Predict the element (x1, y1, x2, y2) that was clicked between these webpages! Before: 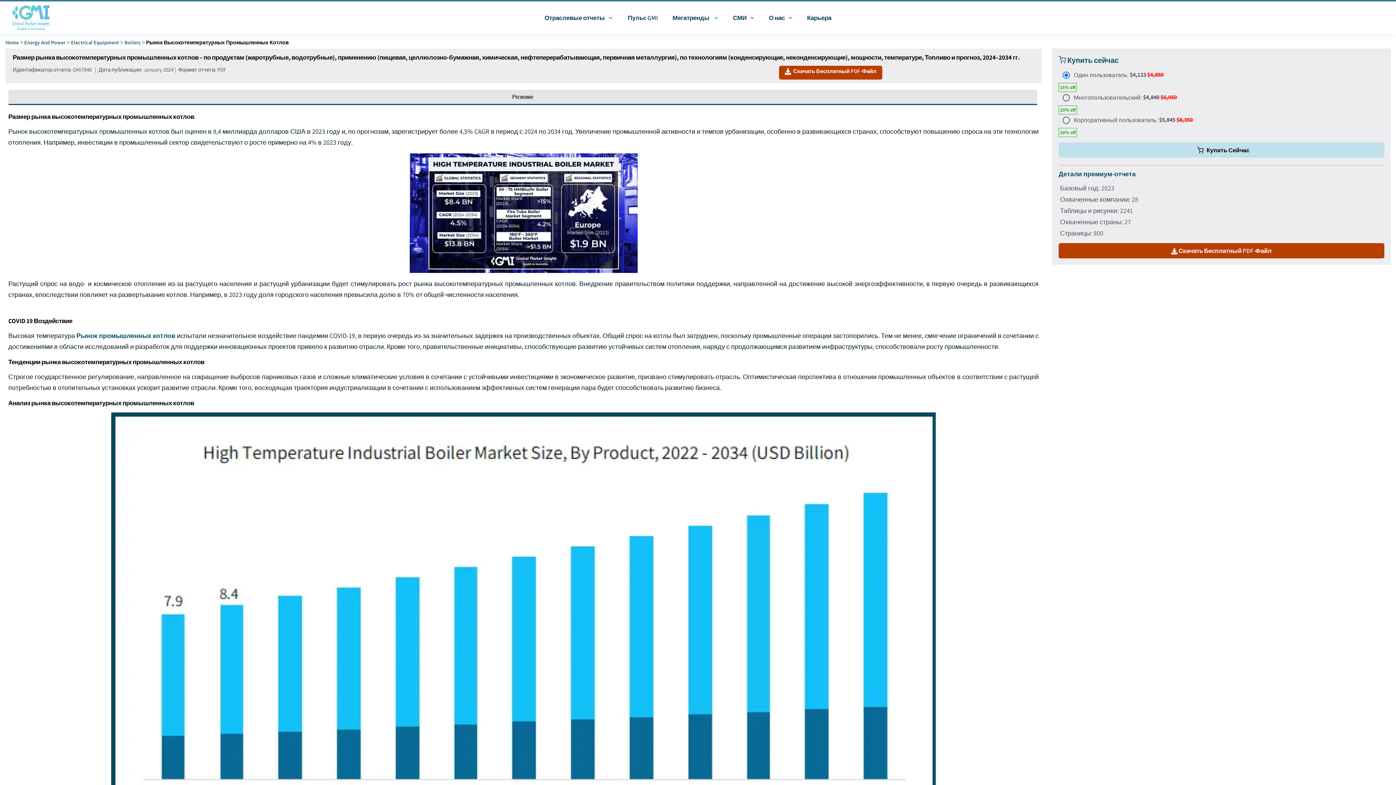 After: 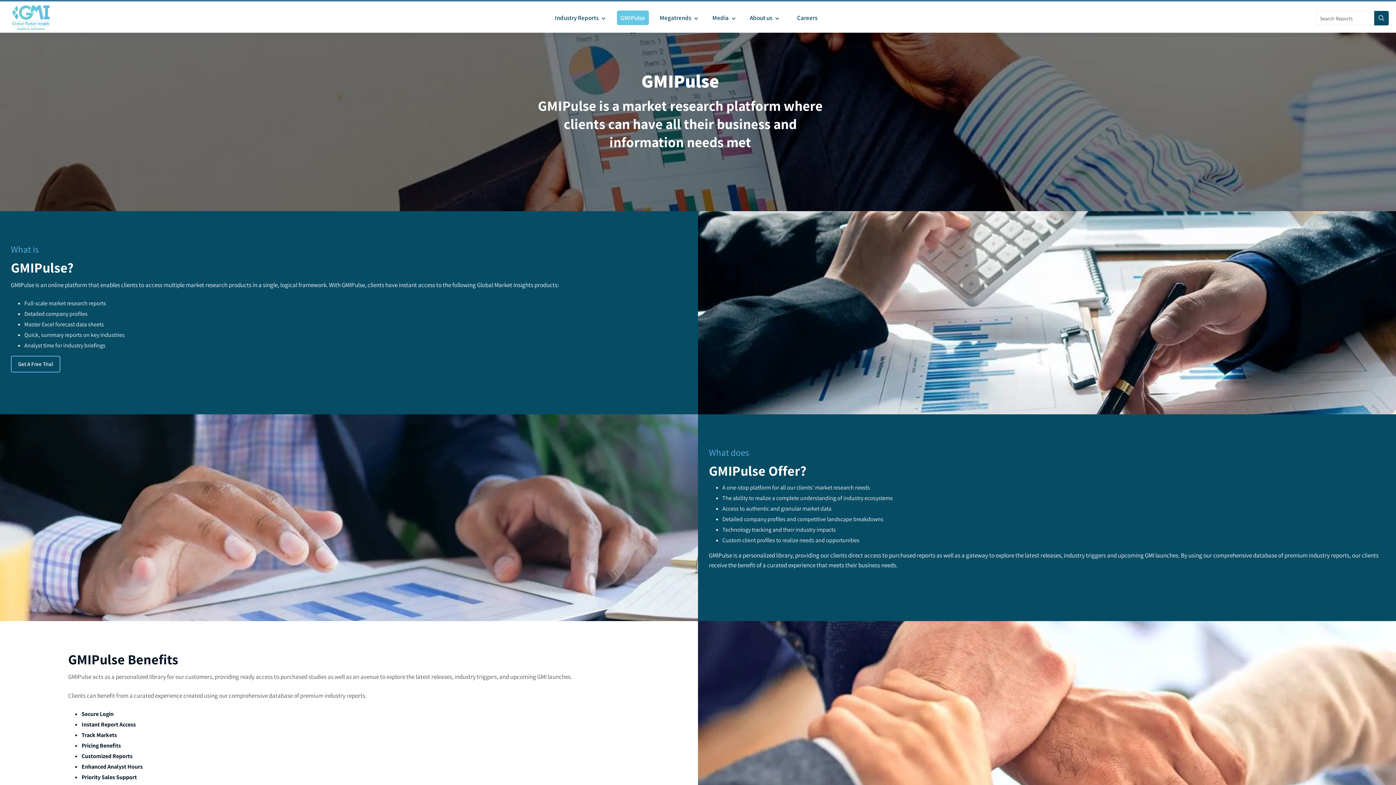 Action: label: Пульс GMI bbox: (624, 10, 661, 25)